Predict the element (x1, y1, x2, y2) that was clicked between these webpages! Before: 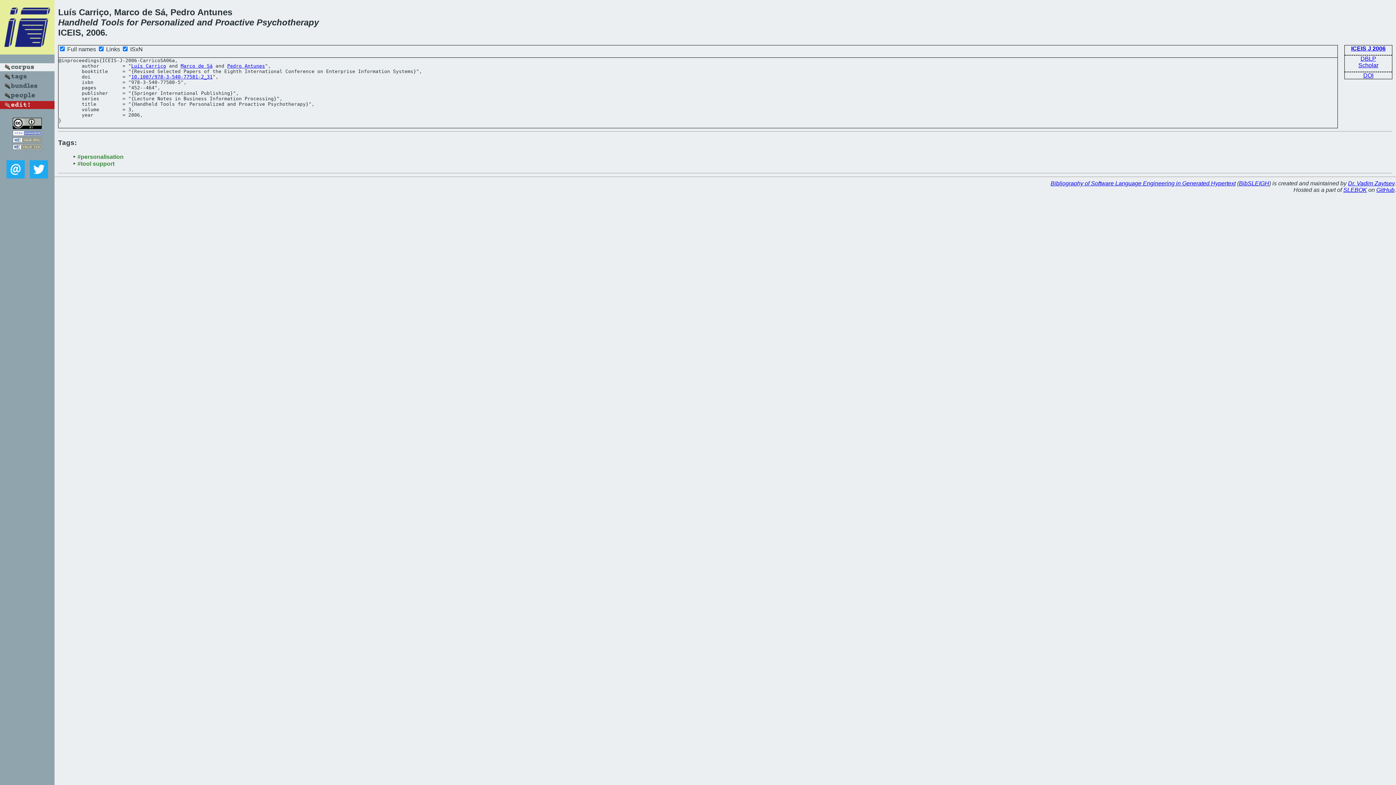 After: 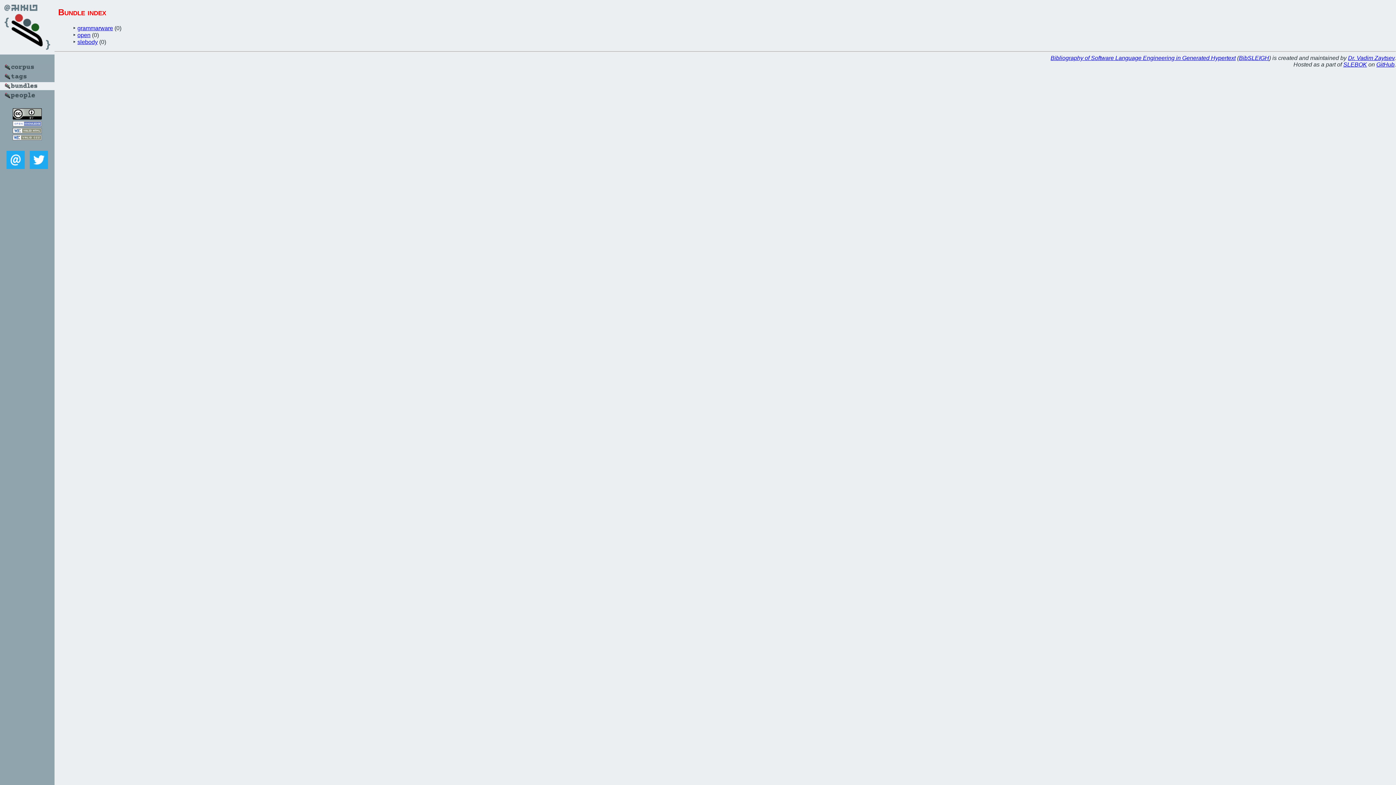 Action: bbox: (0, 85, 54, 91)